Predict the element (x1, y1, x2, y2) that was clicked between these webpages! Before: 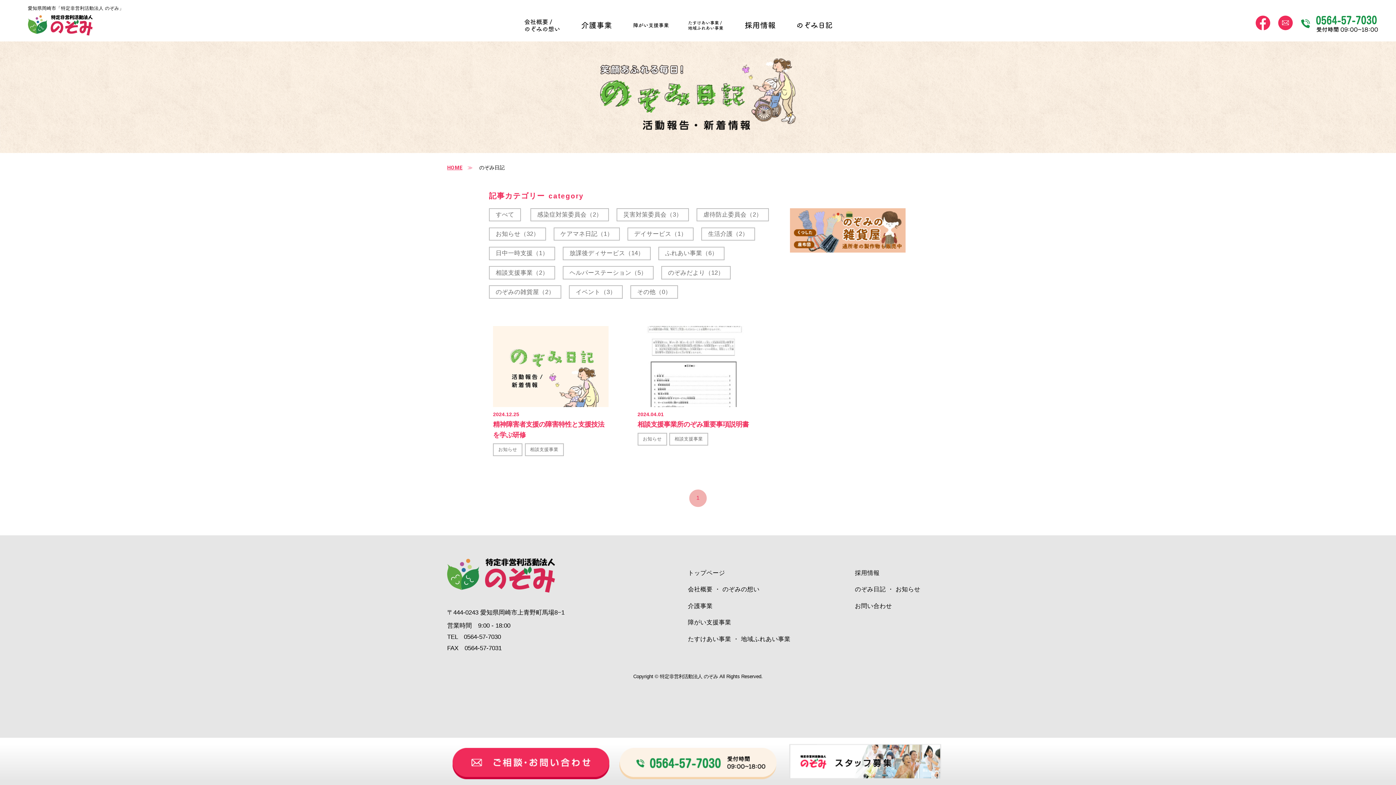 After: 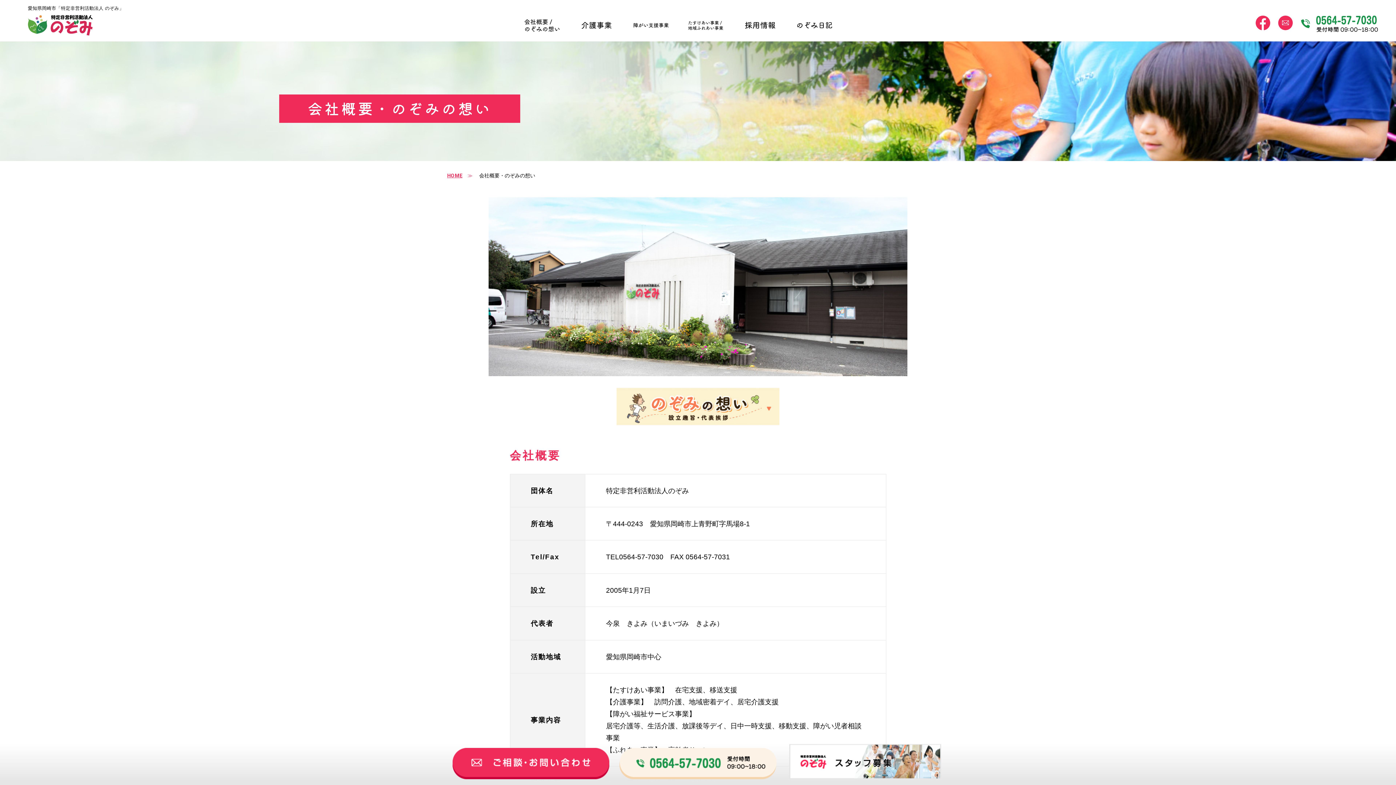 Action: bbox: (688, 586, 759, 593) label: 会社概要 ・ のぞみの想い